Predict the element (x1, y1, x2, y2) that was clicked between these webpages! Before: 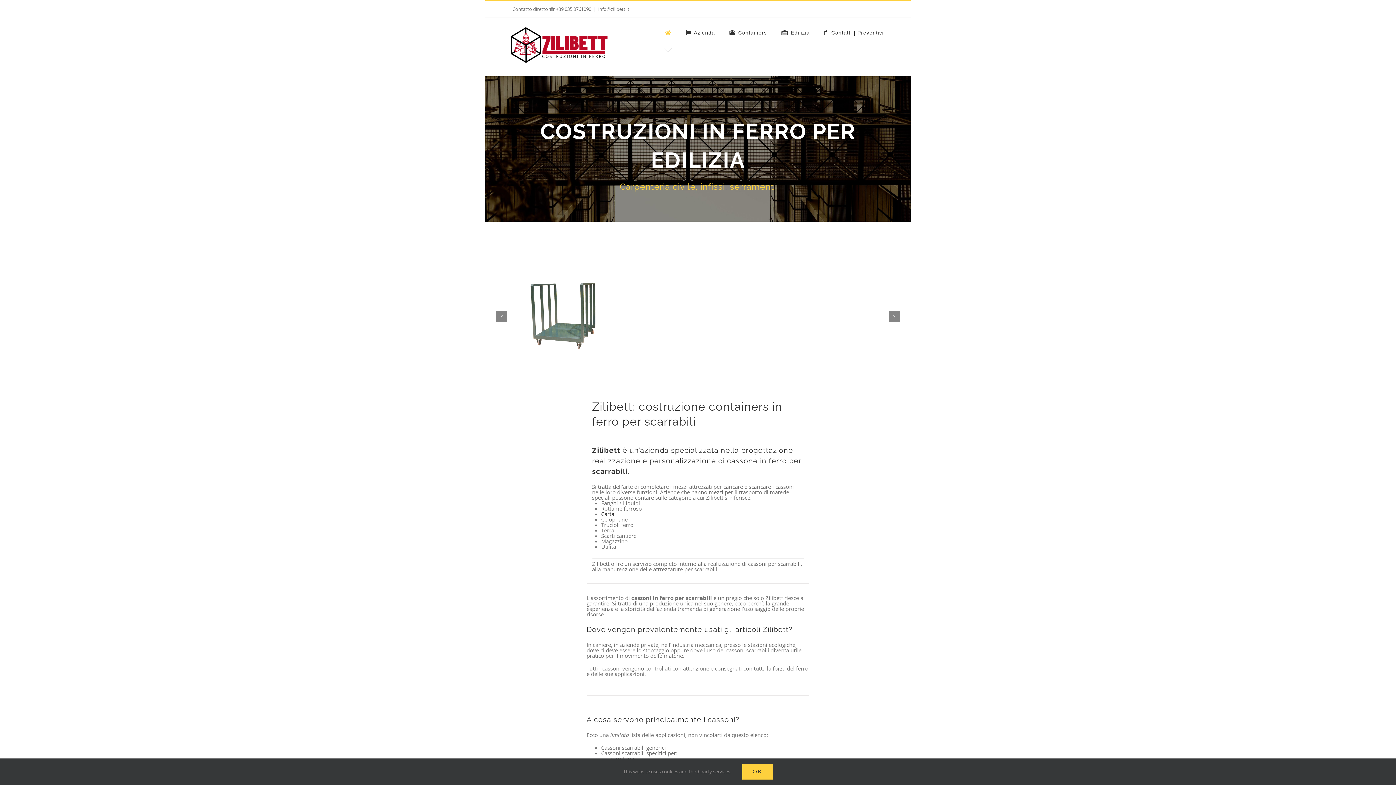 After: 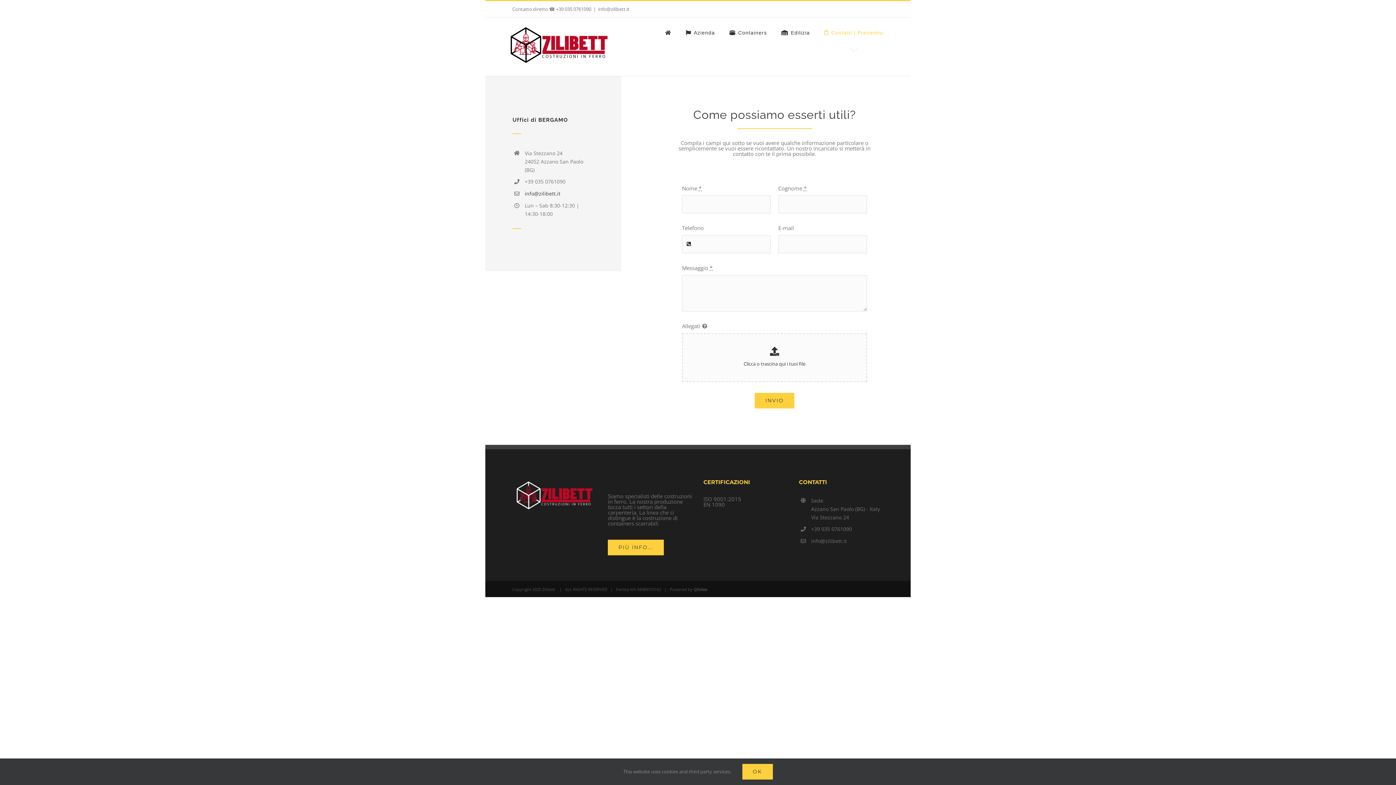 Action: bbox: (824, 17, 883, 48) label: Contatti | Preventivi